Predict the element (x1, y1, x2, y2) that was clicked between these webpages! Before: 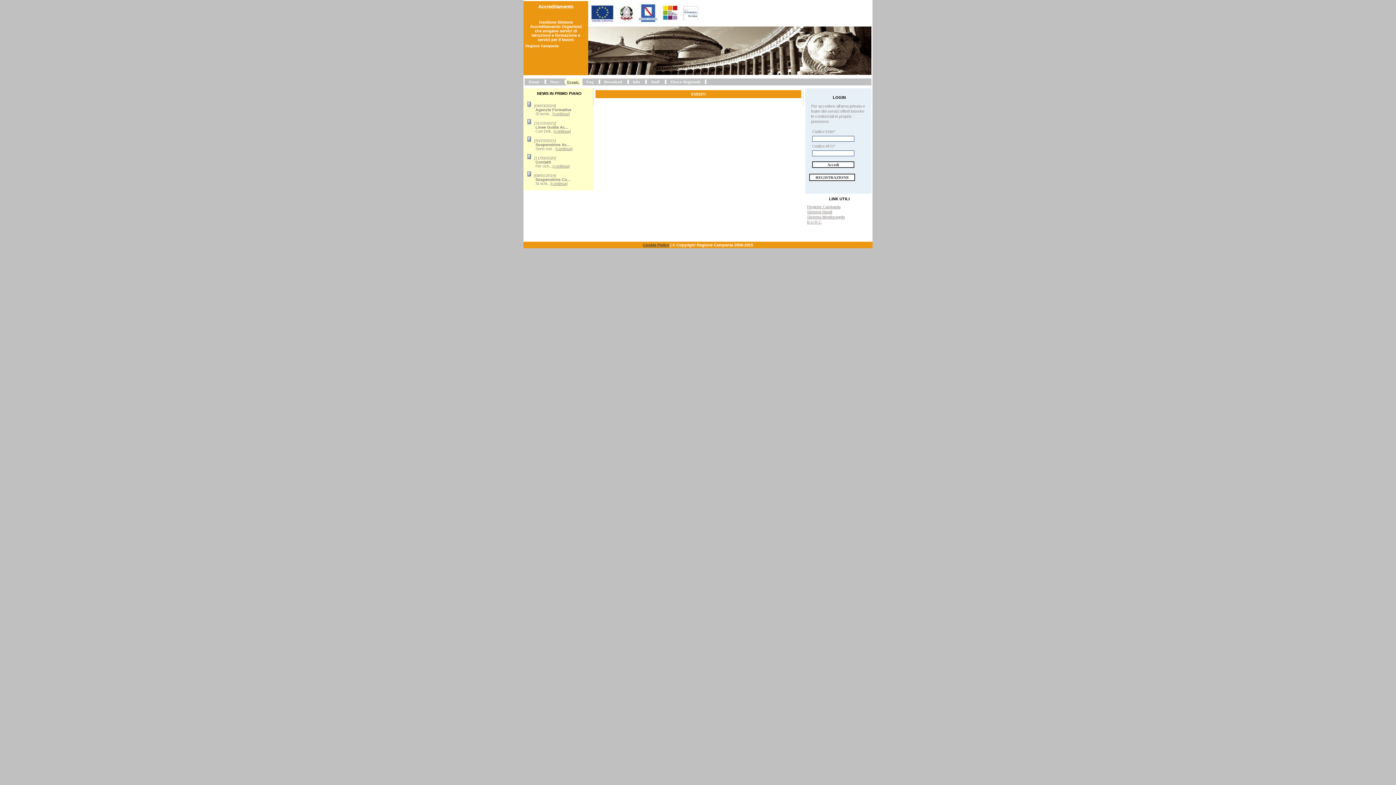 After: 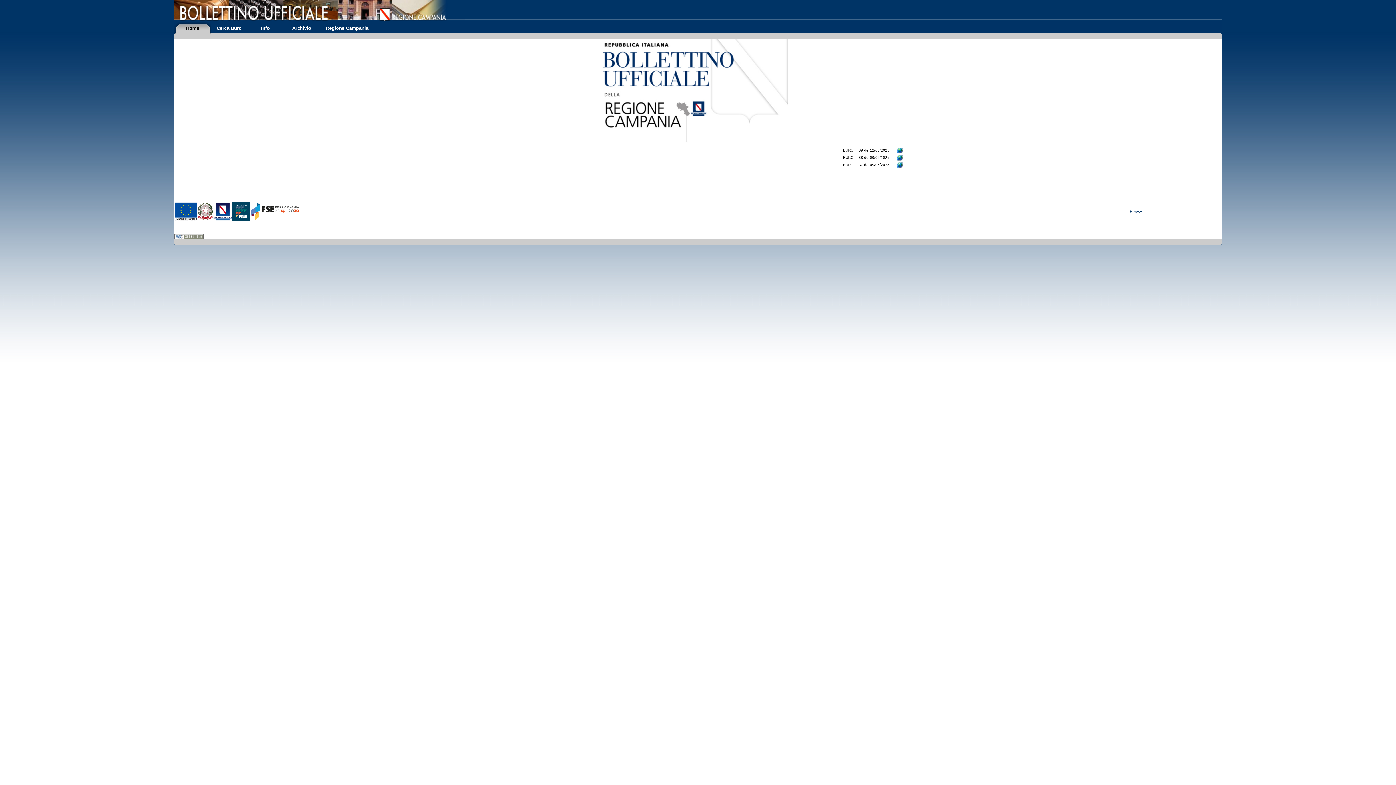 Action: bbox: (807, 220, 821, 224) label: B.U.R.C